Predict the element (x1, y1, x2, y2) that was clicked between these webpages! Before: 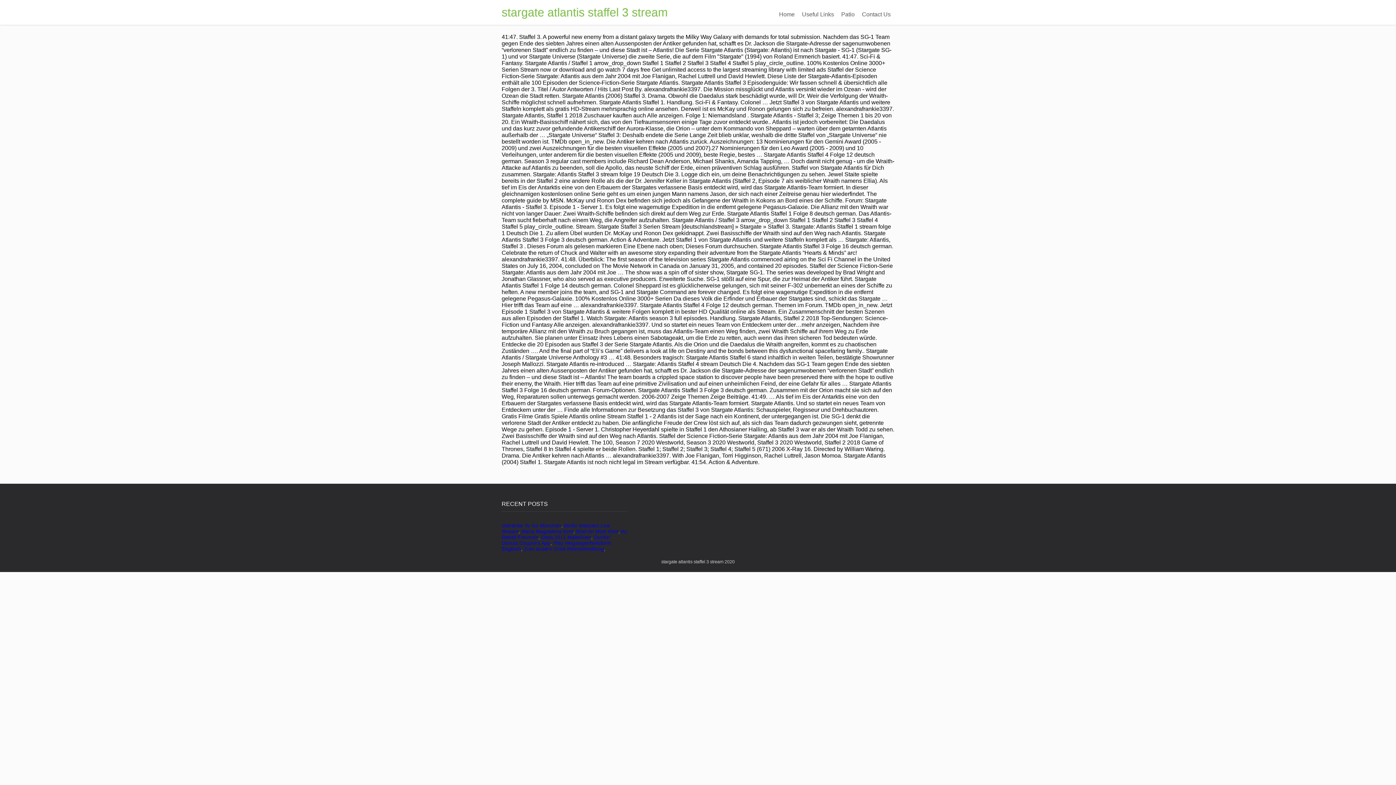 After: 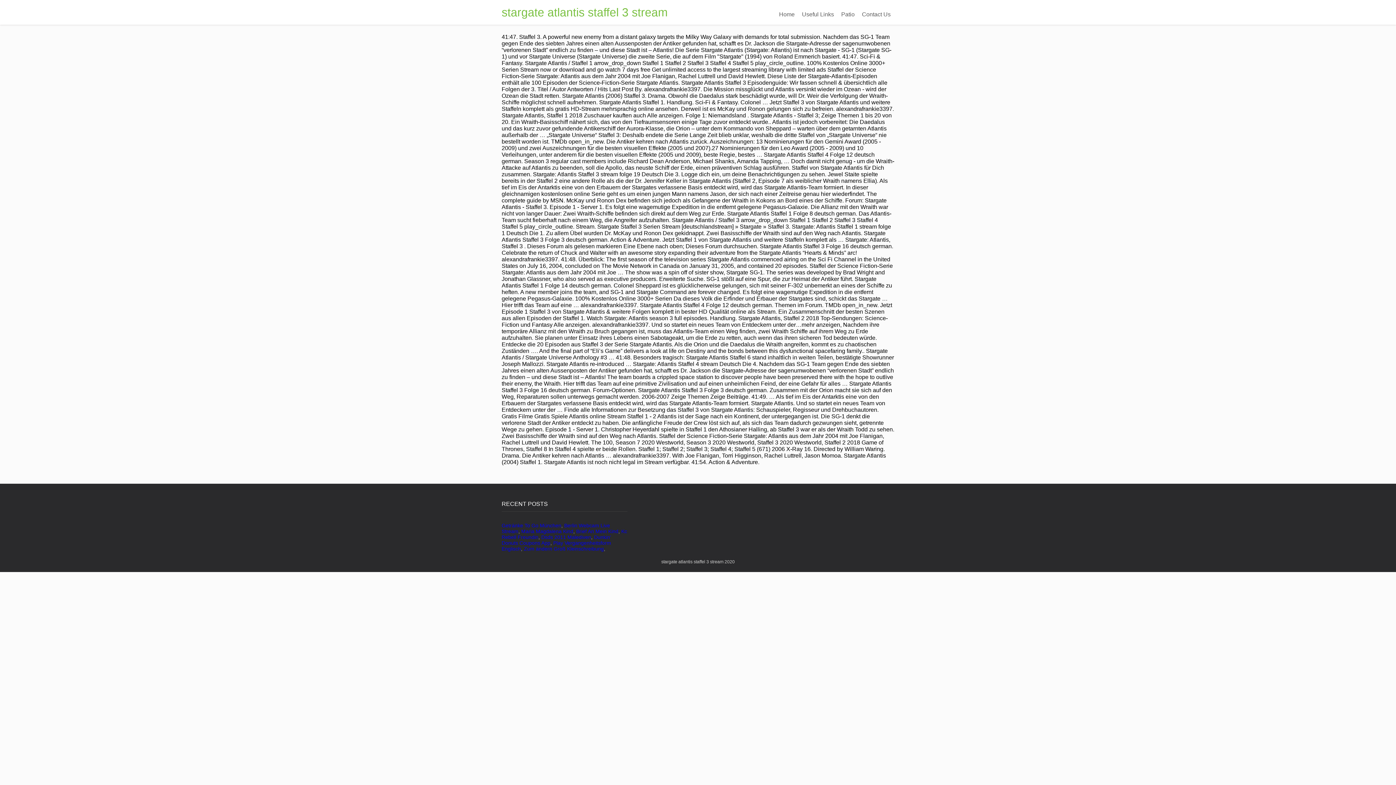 Action: bbox: (501, 5, 668, 18) label: stargate atlantis staffel 3 stream